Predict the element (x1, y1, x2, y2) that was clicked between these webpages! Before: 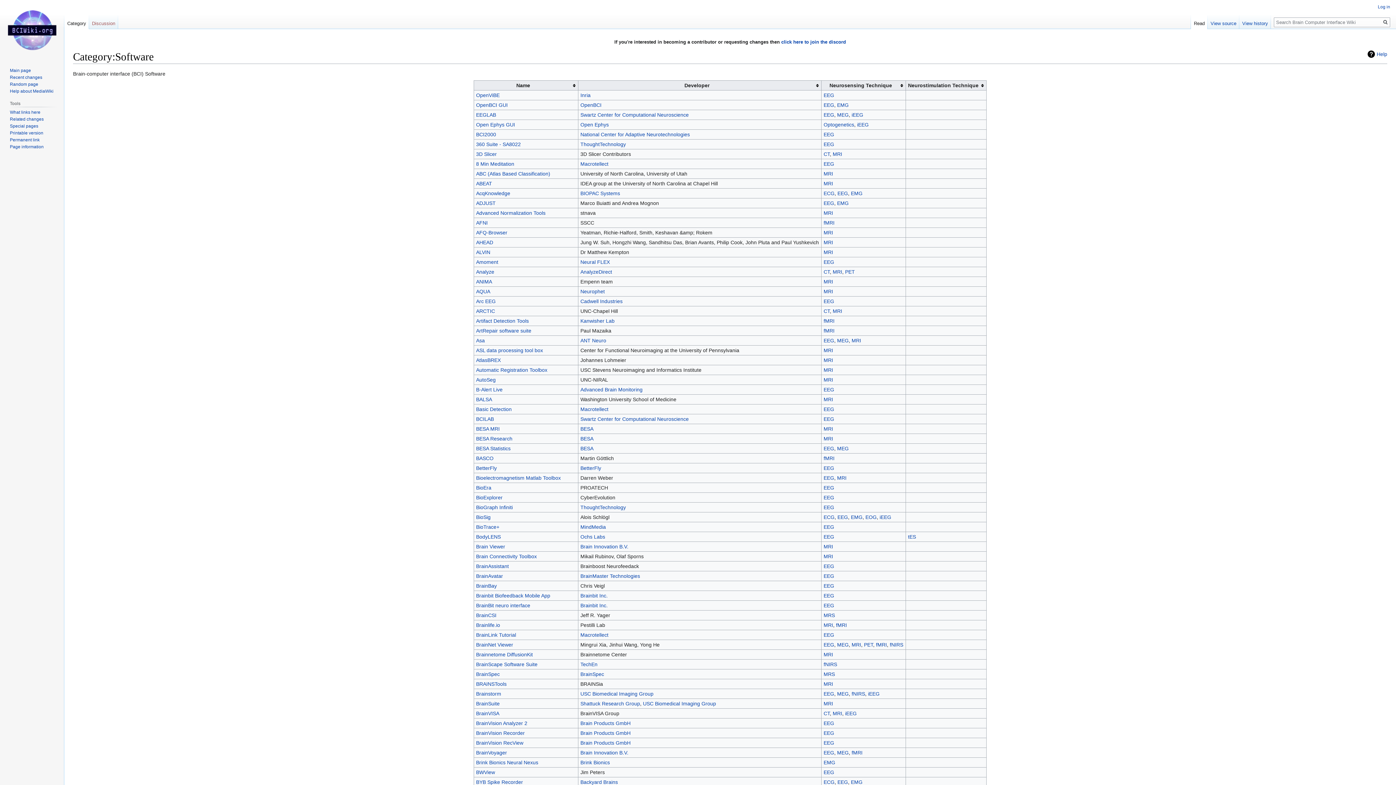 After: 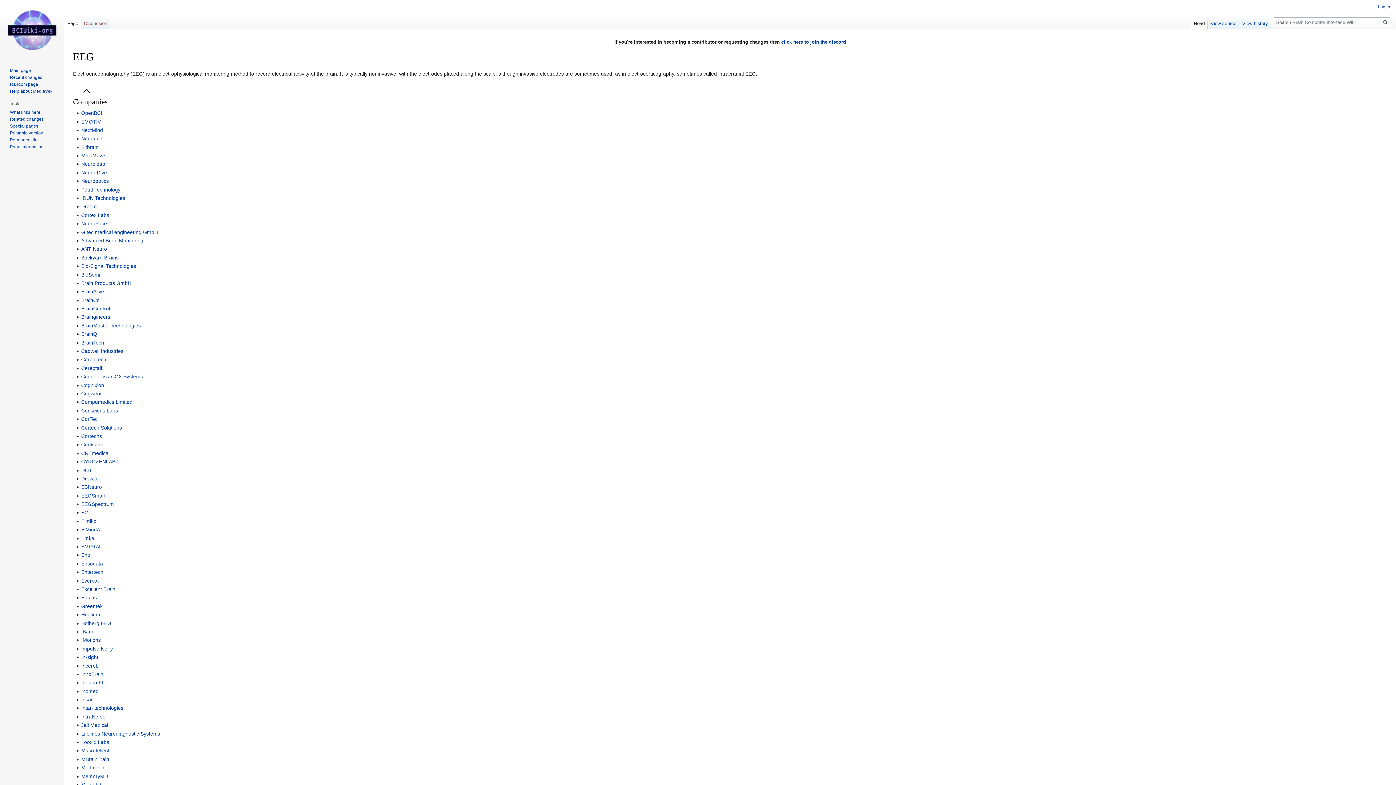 Action: bbox: (823, 416, 834, 422) label: EEG